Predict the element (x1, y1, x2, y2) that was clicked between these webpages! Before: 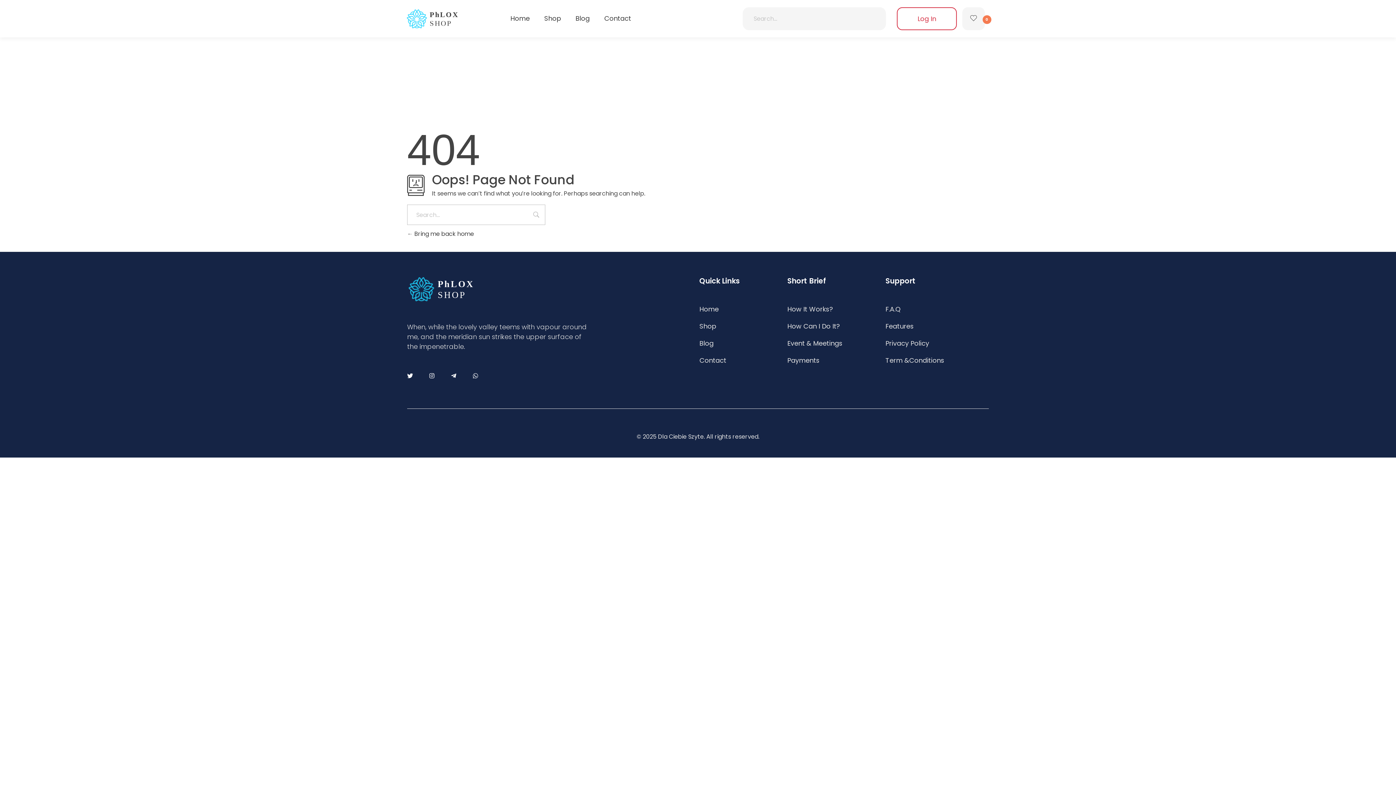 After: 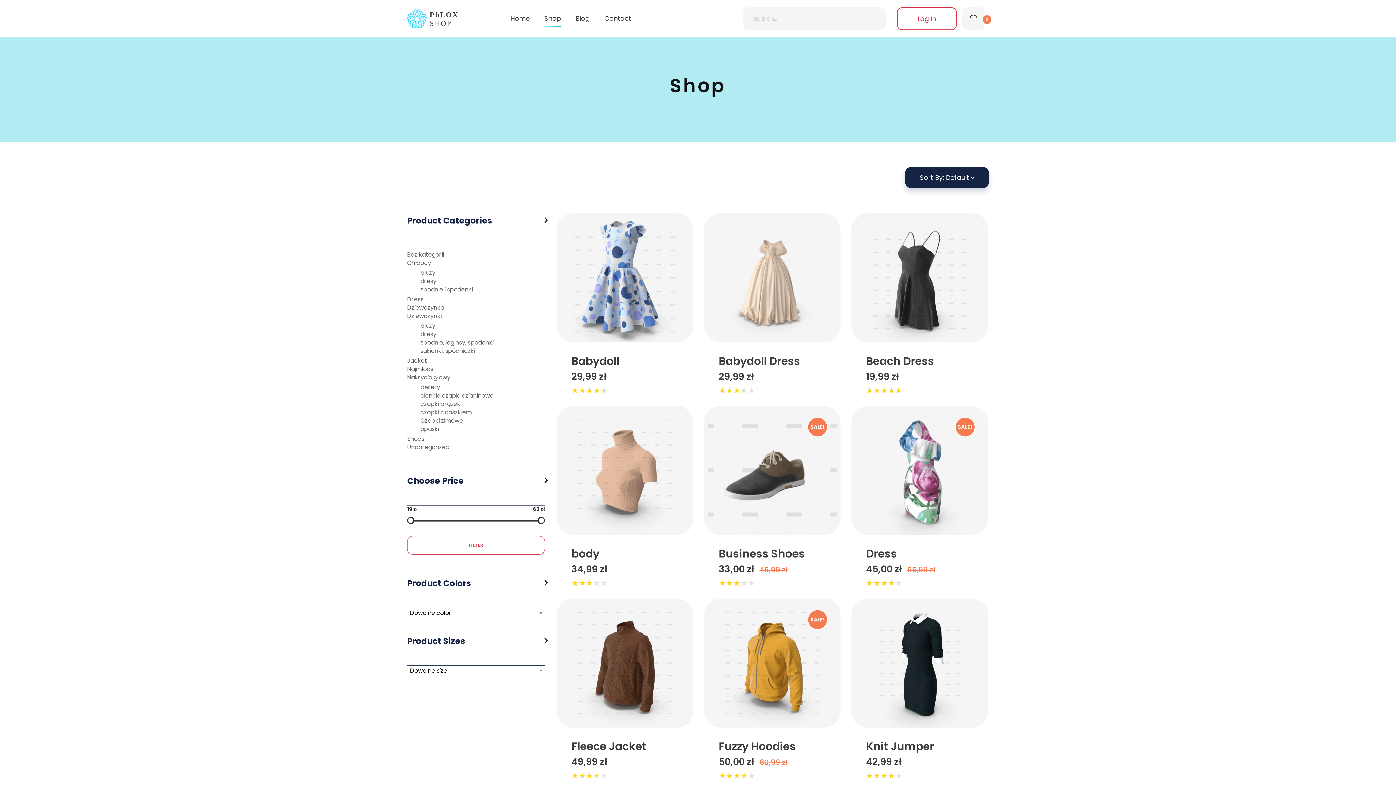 Action: label: Shop bbox: (699, 321, 787, 331)